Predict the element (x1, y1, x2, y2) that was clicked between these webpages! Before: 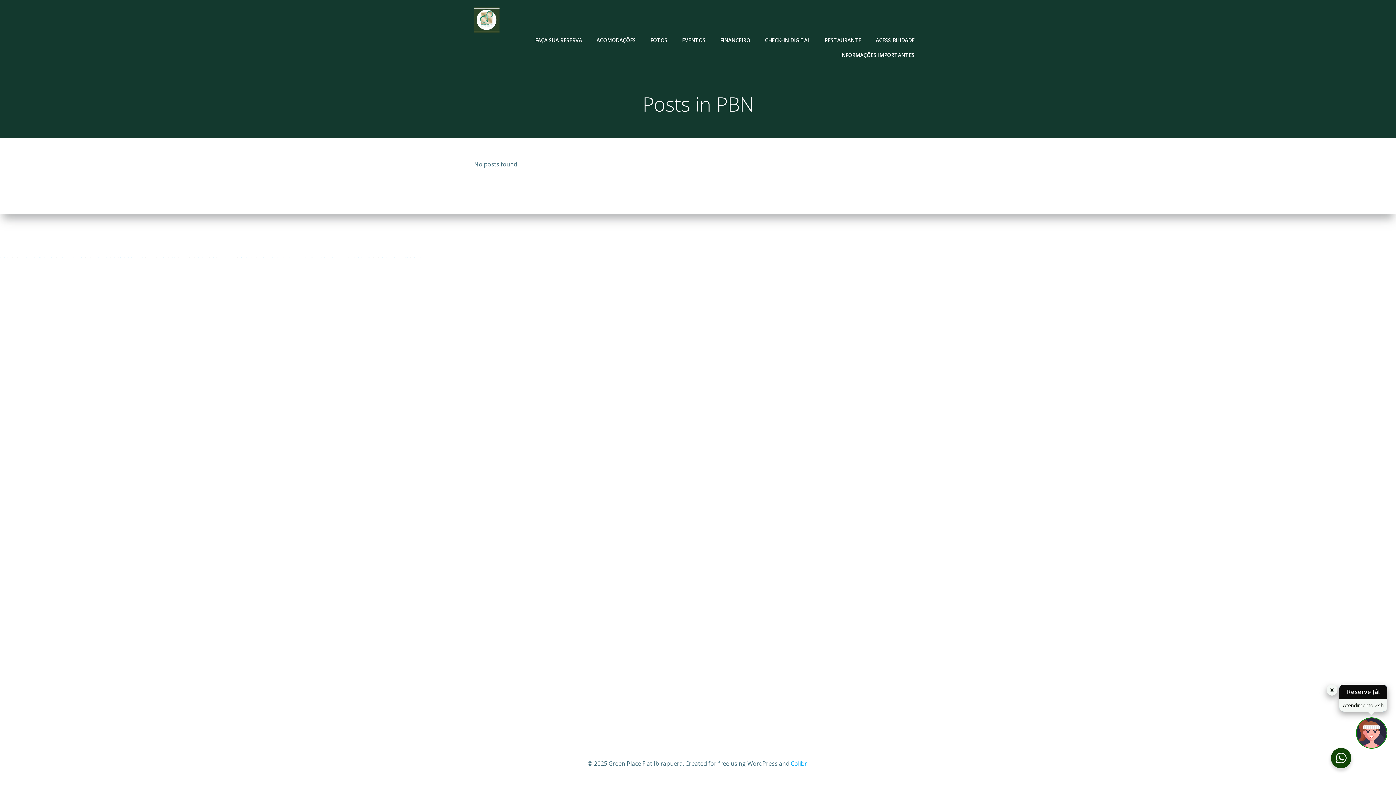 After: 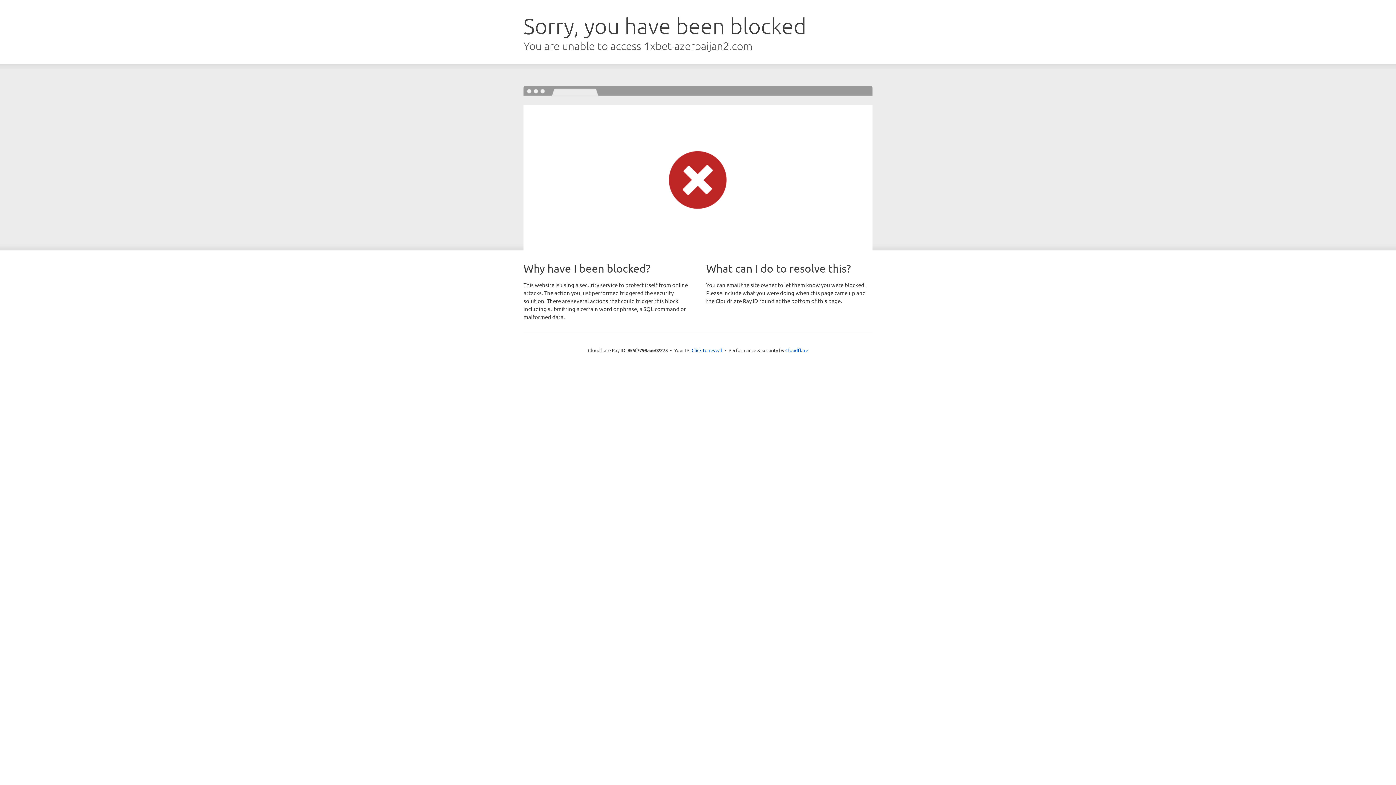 Action: label: https://1xbet-azerbaijan2.com bbox: (130, 257, 138, 257)